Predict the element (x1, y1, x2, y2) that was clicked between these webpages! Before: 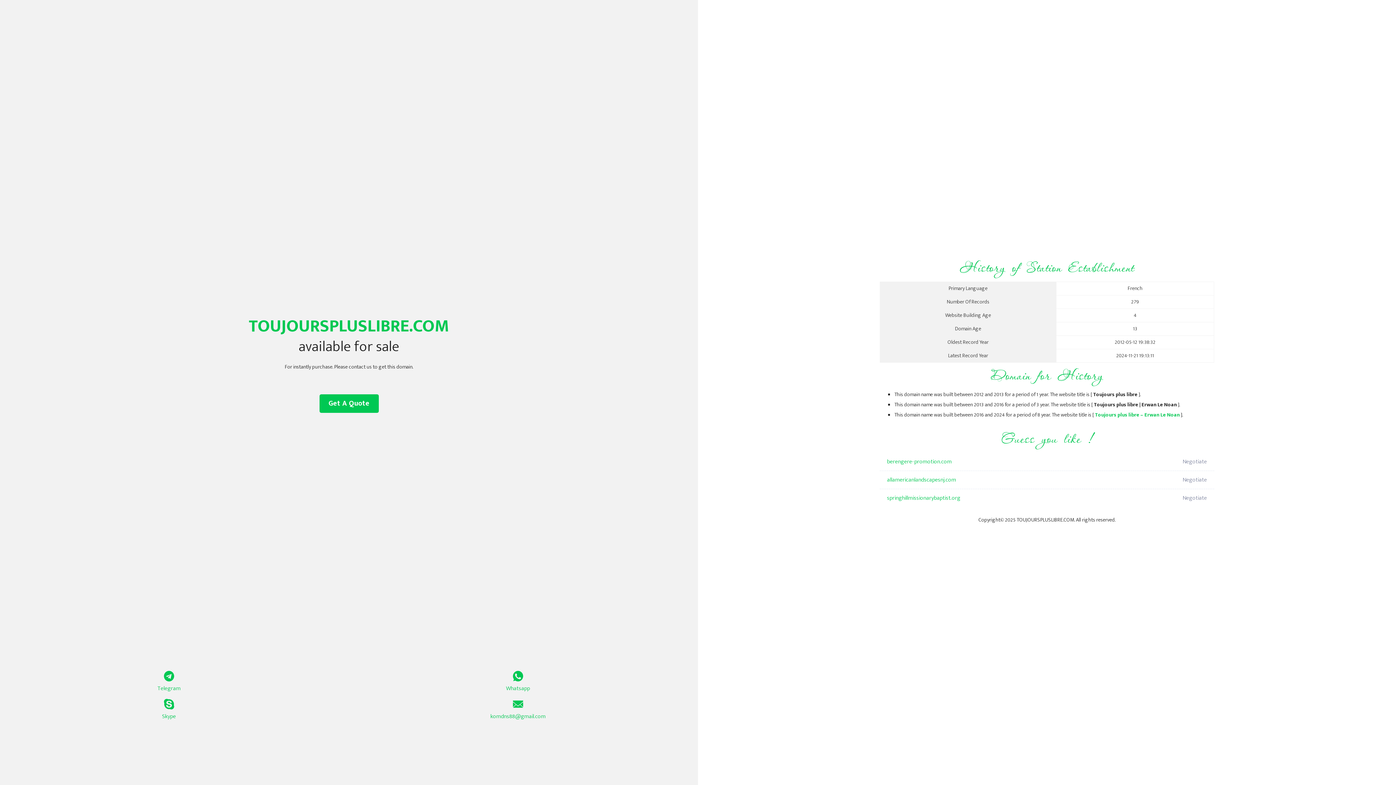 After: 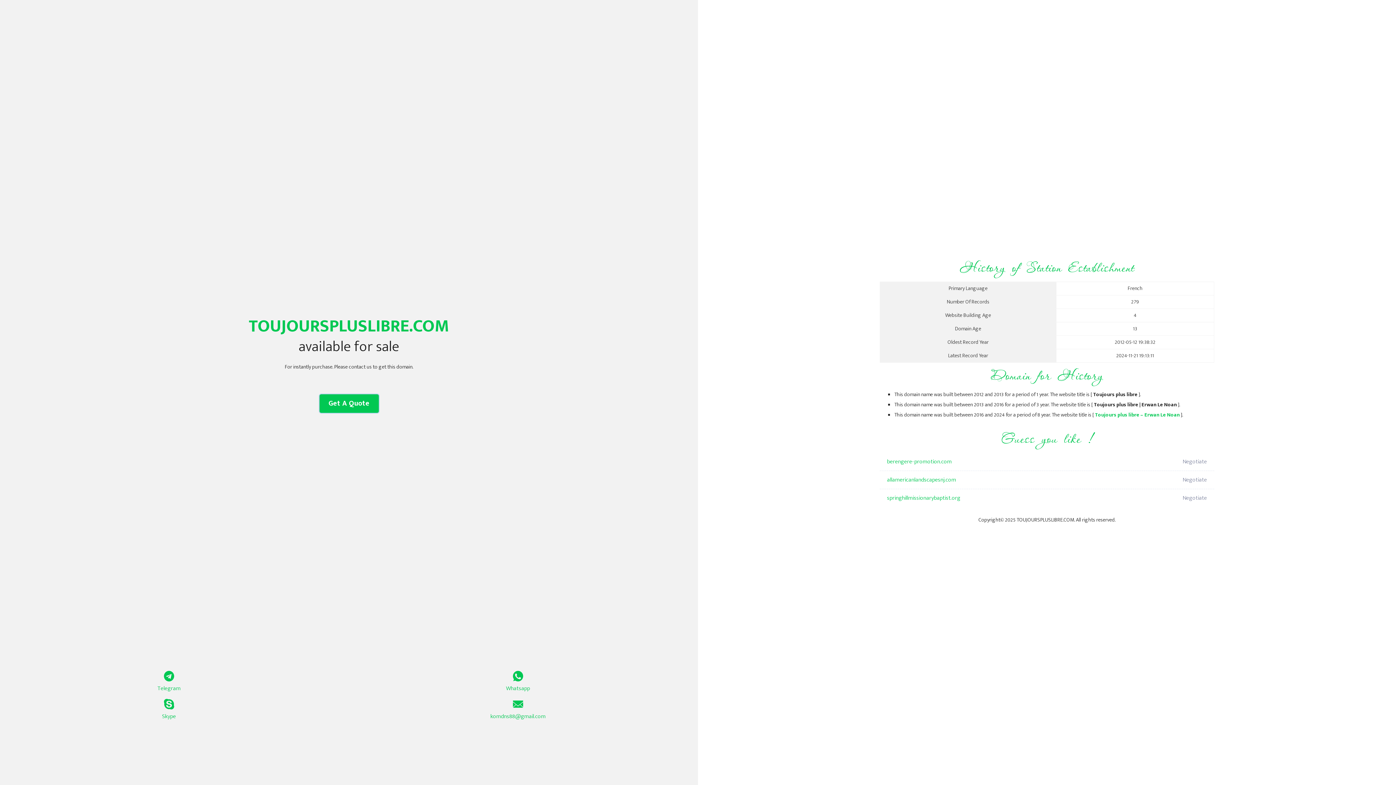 Action: label: Get A Quote bbox: (319, 394, 378, 413)